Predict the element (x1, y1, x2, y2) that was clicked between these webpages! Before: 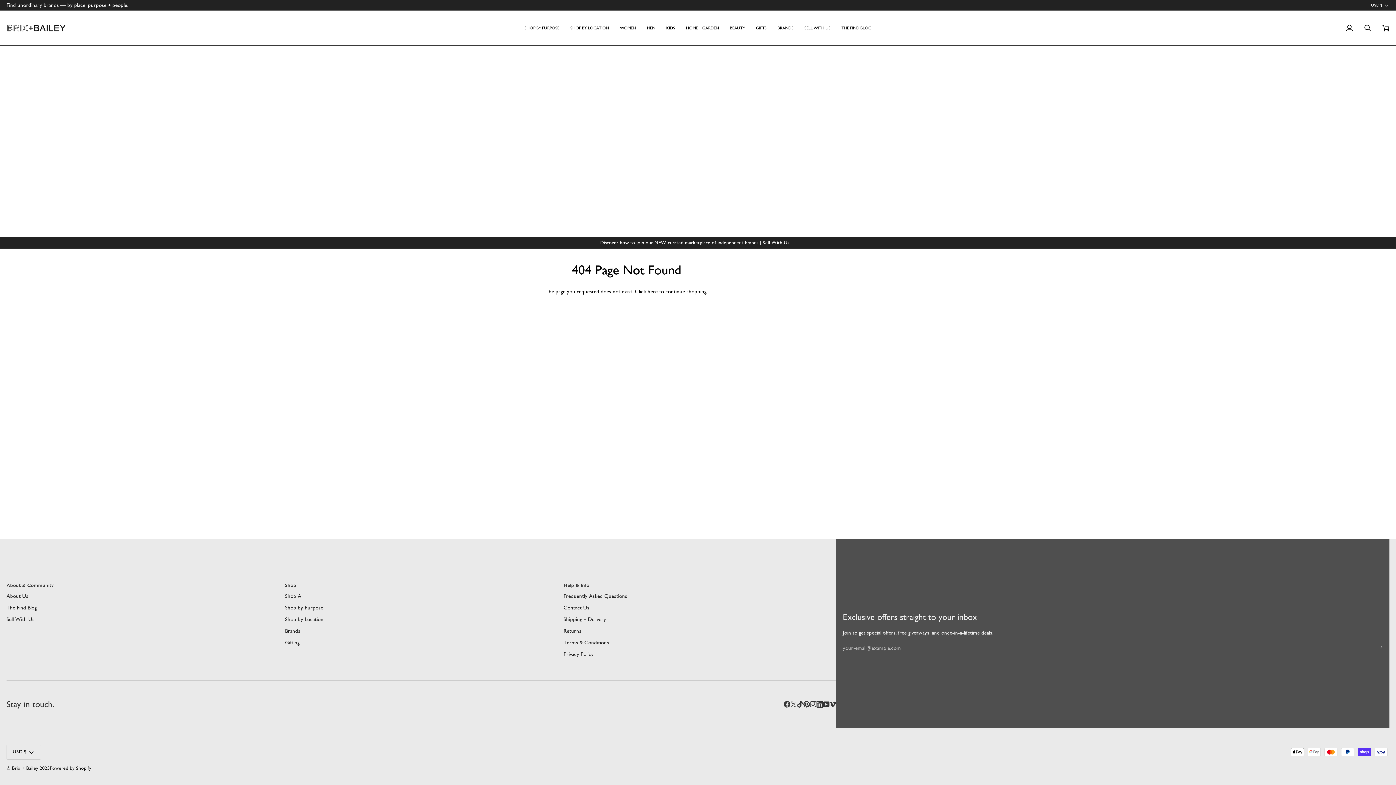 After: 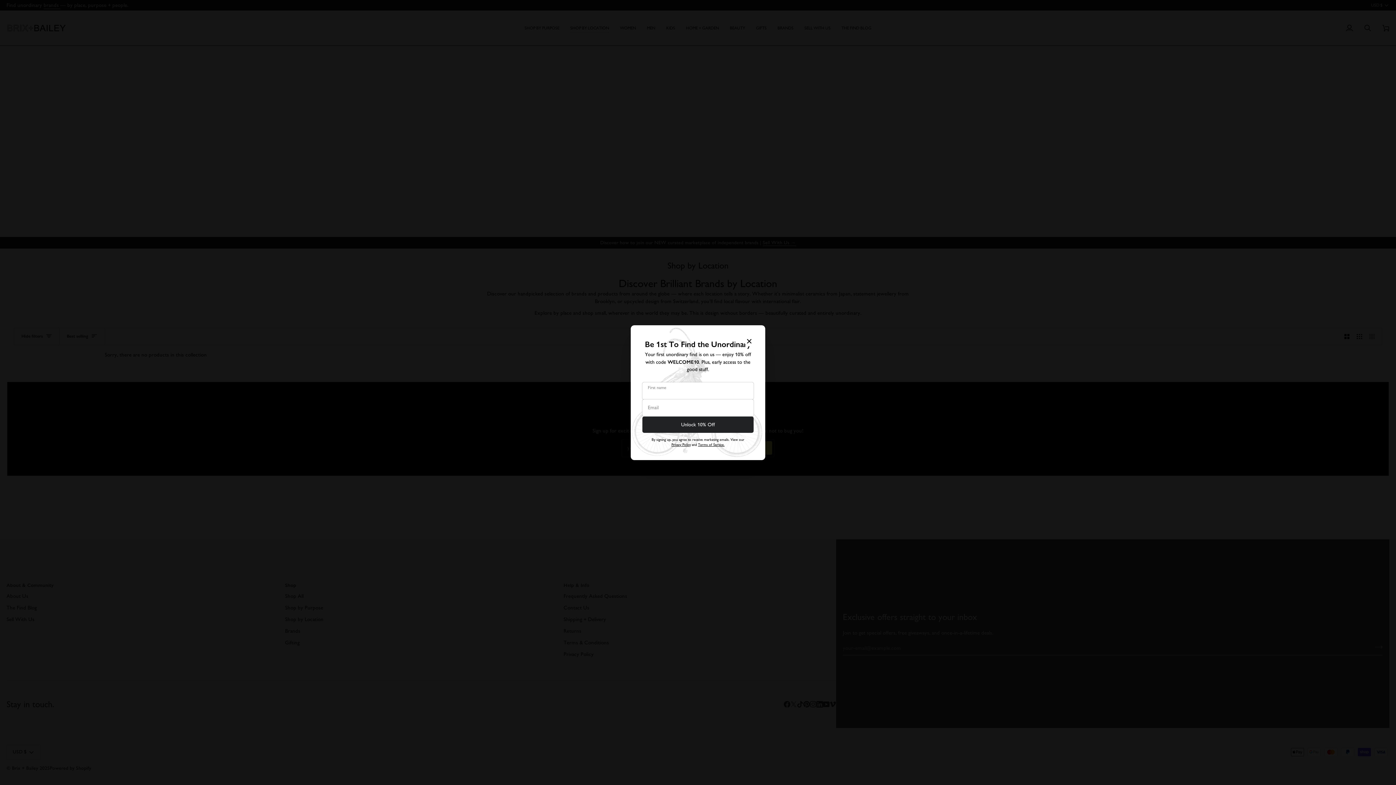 Action: label: Shop by Location bbox: (285, 616, 323, 622)